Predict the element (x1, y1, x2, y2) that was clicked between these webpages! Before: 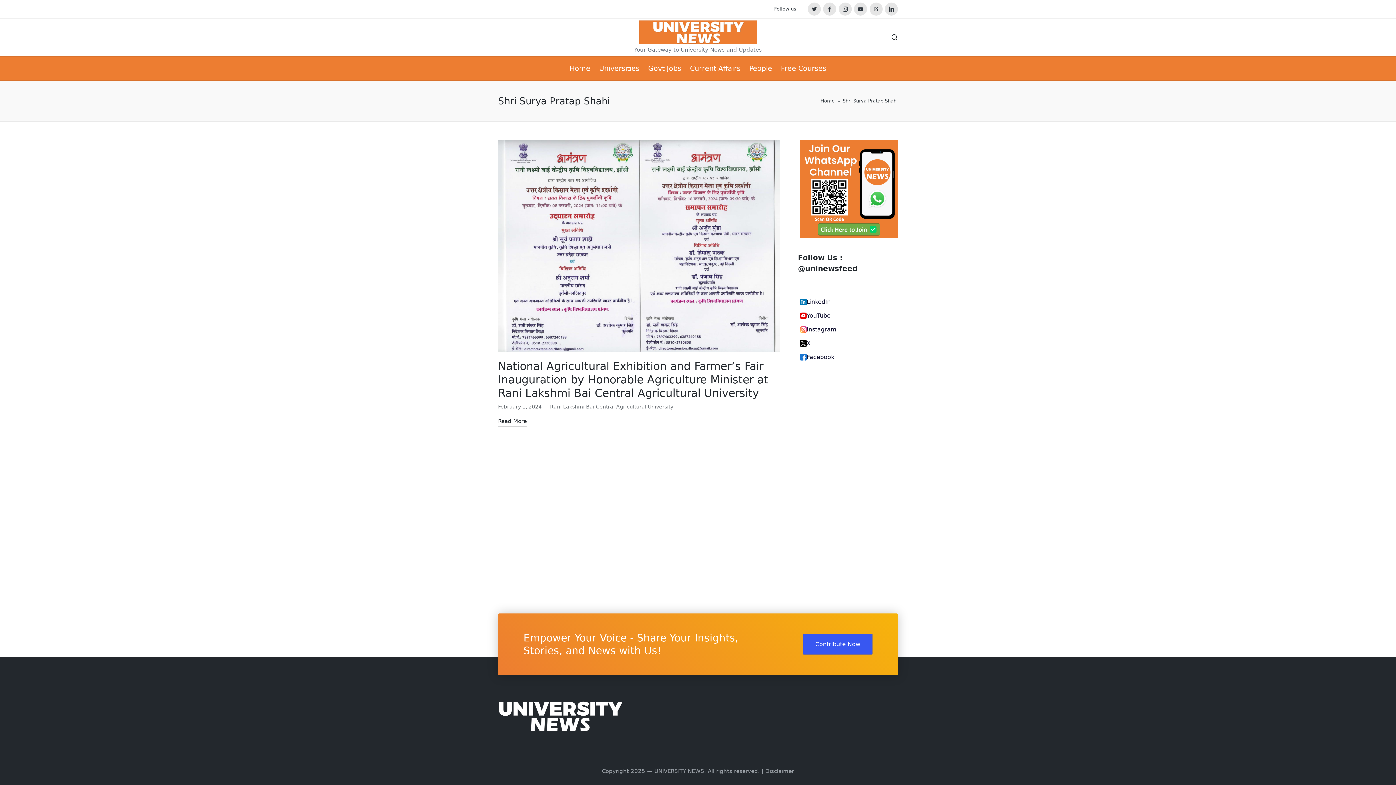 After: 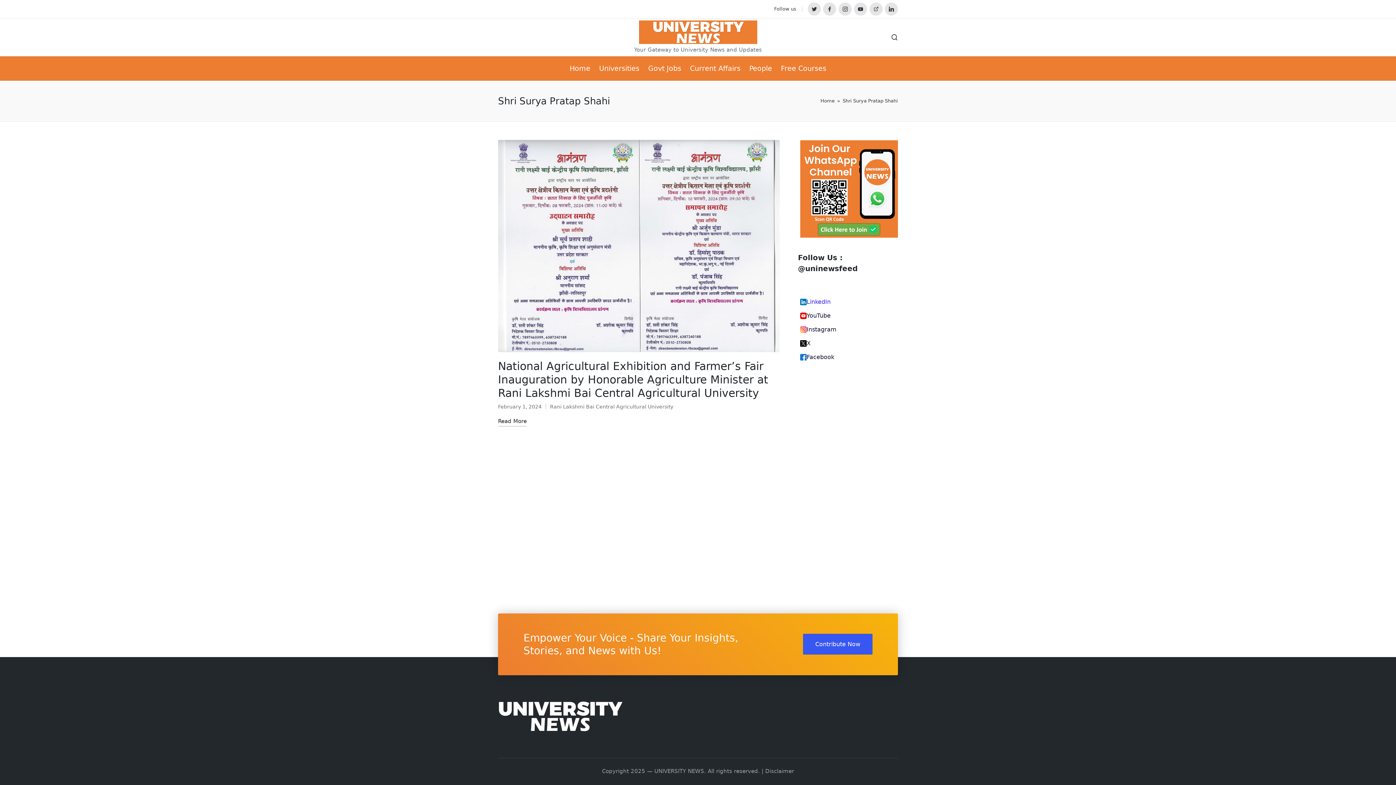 Action: label: LinkedIn bbox: (798, 297, 898, 307)